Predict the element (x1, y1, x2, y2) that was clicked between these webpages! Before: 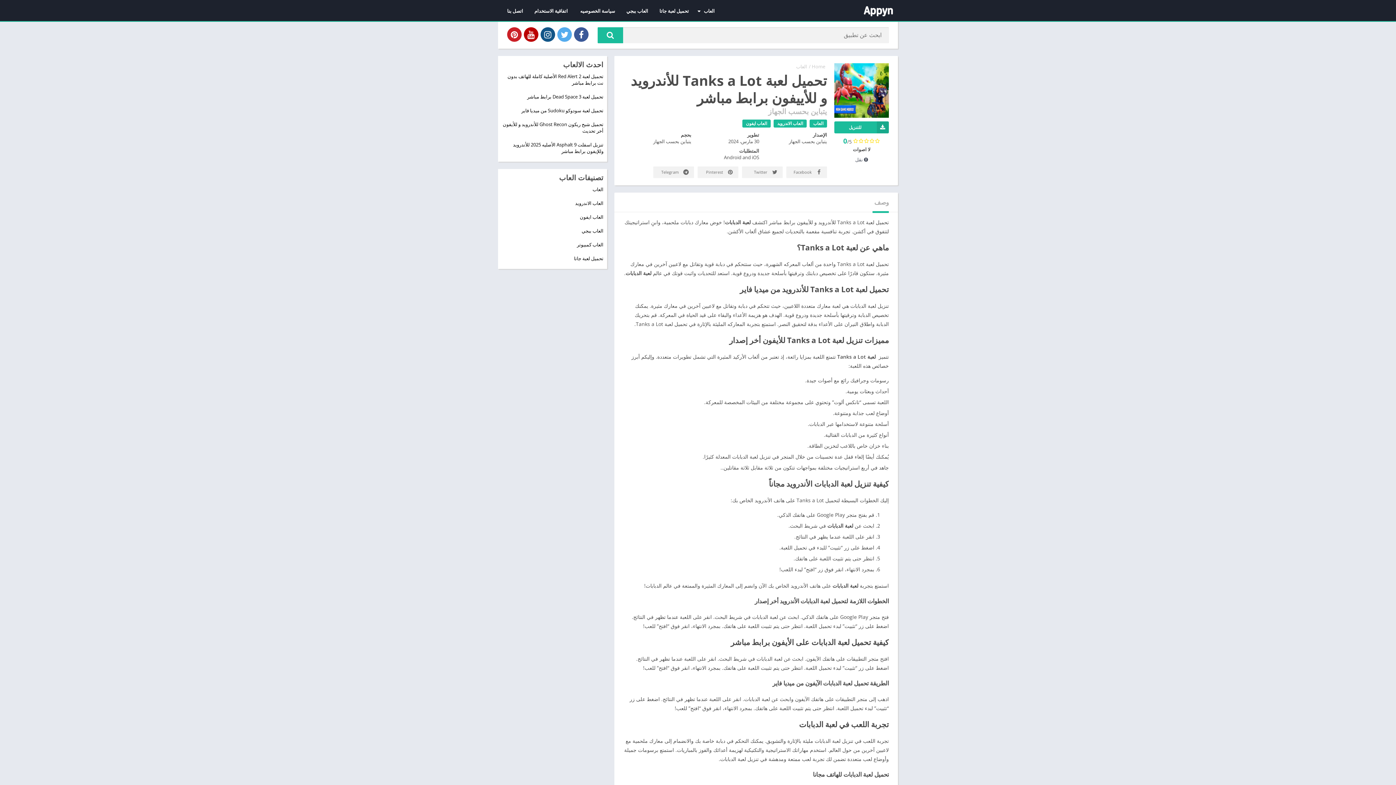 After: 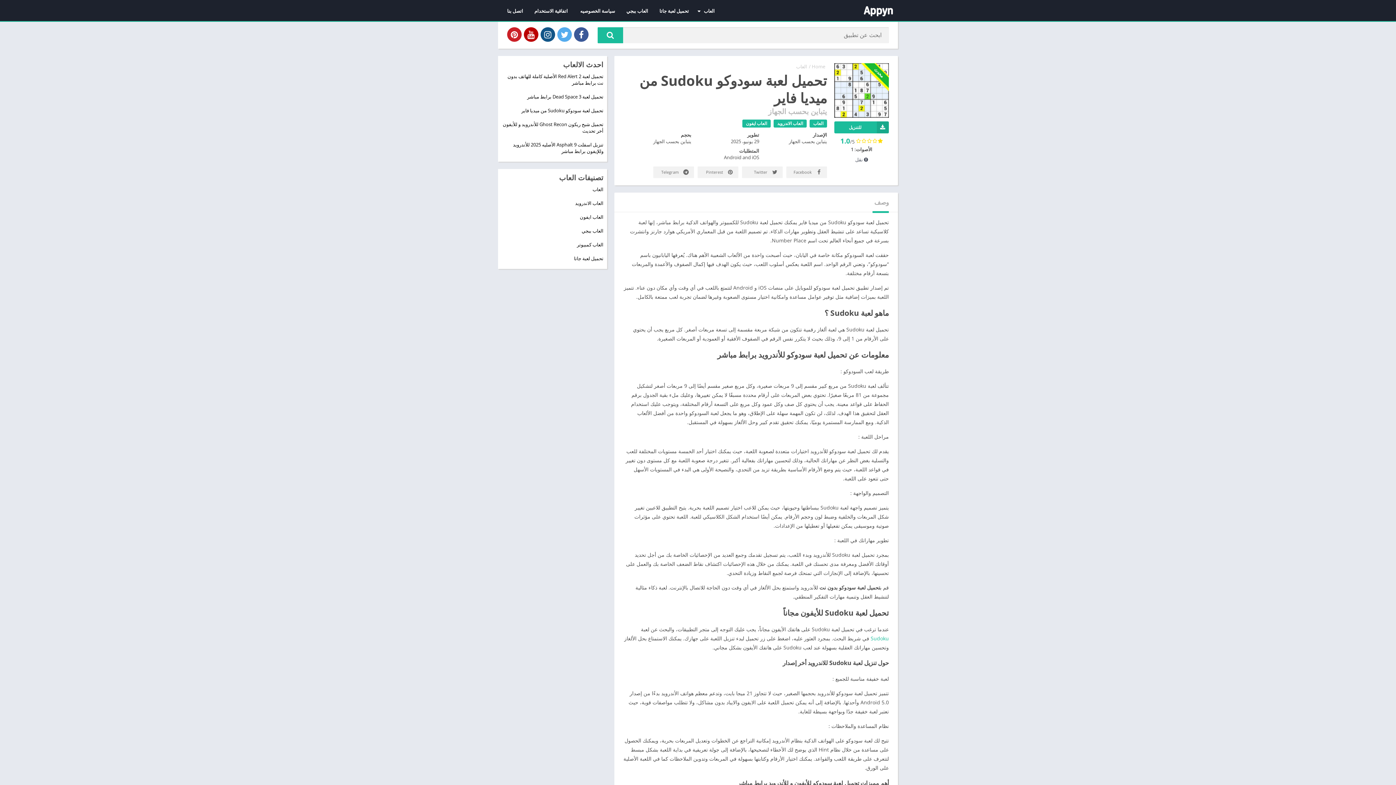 Action: bbox: (521, 107, 603, 113) label: تحميل لعبة سودوكو Sudoku من ميديا فاير